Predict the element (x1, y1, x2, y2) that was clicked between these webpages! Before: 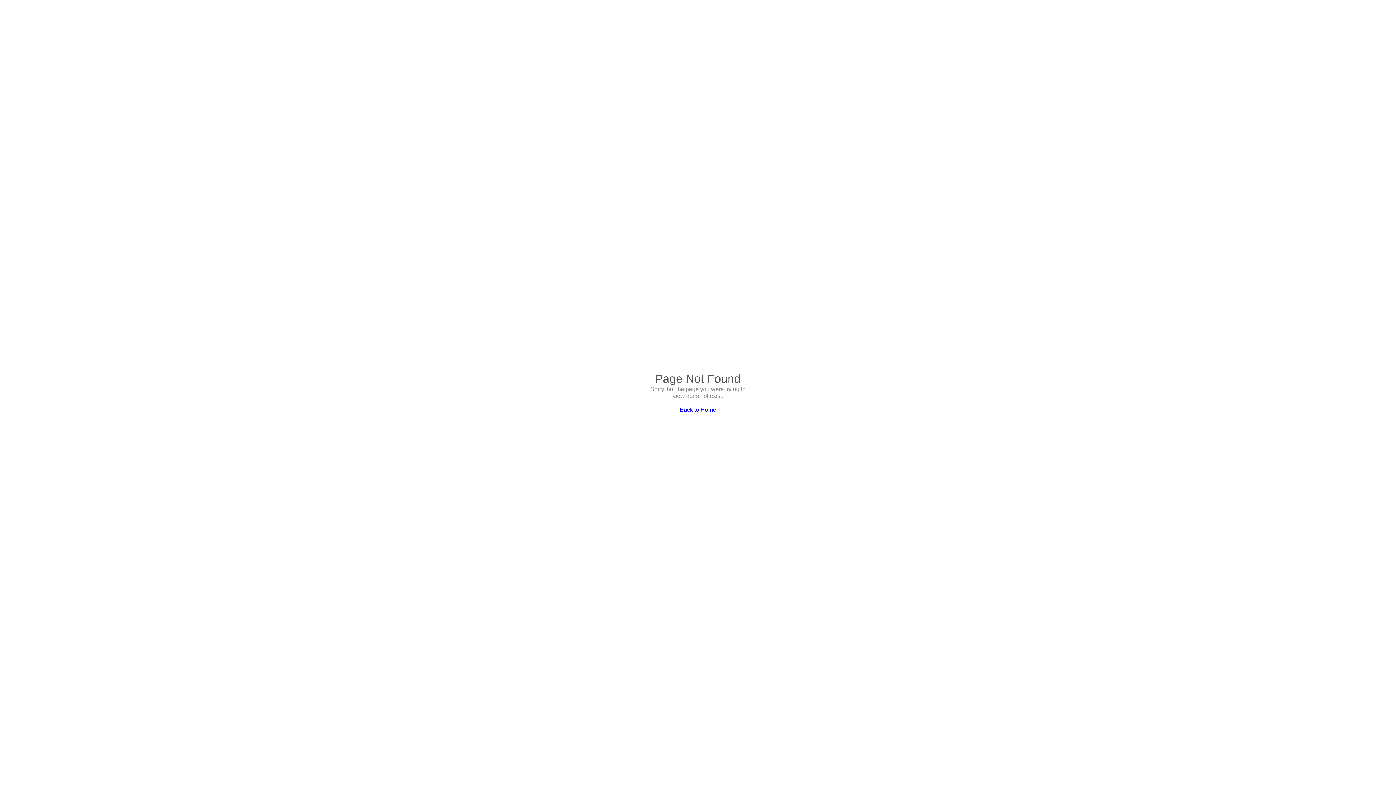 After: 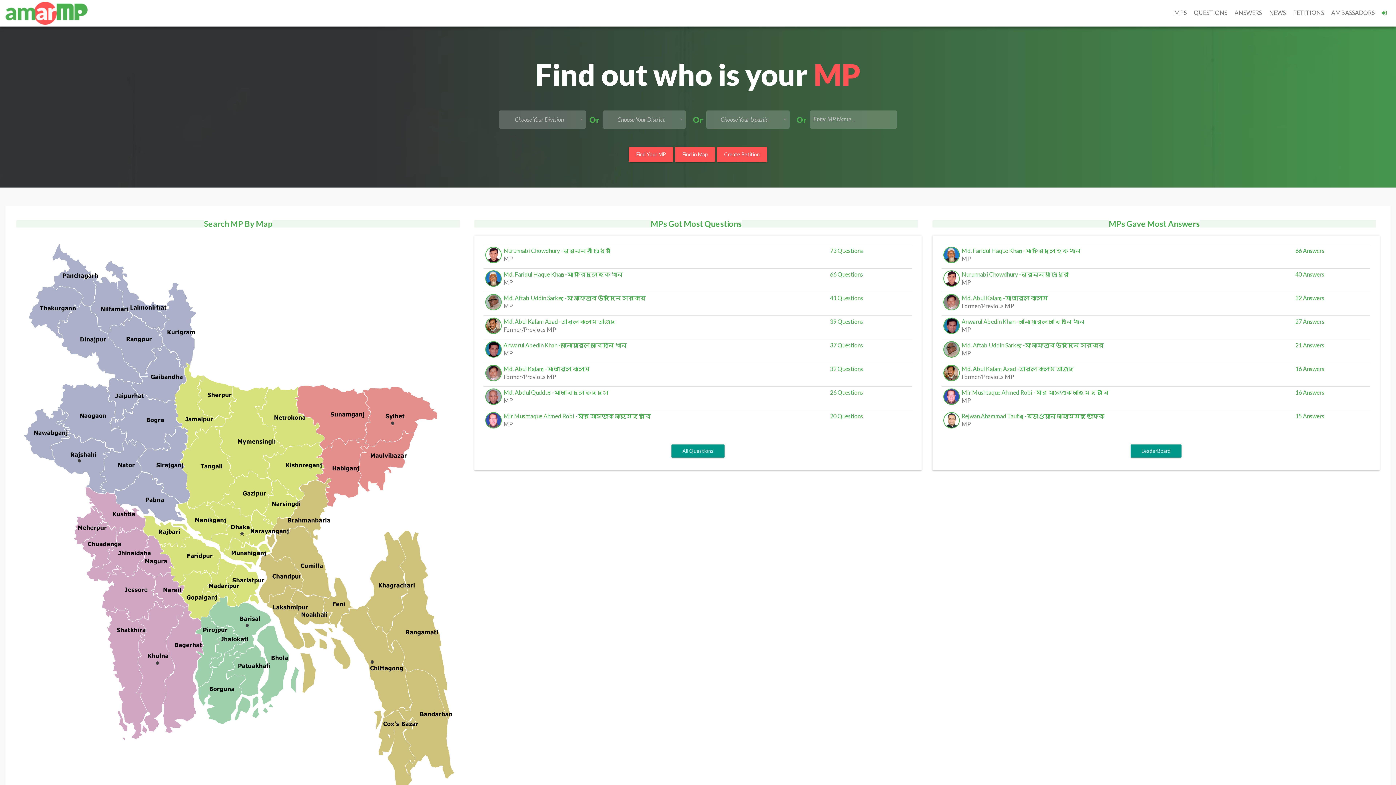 Action: bbox: (680, 406, 716, 413) label: Back to Home